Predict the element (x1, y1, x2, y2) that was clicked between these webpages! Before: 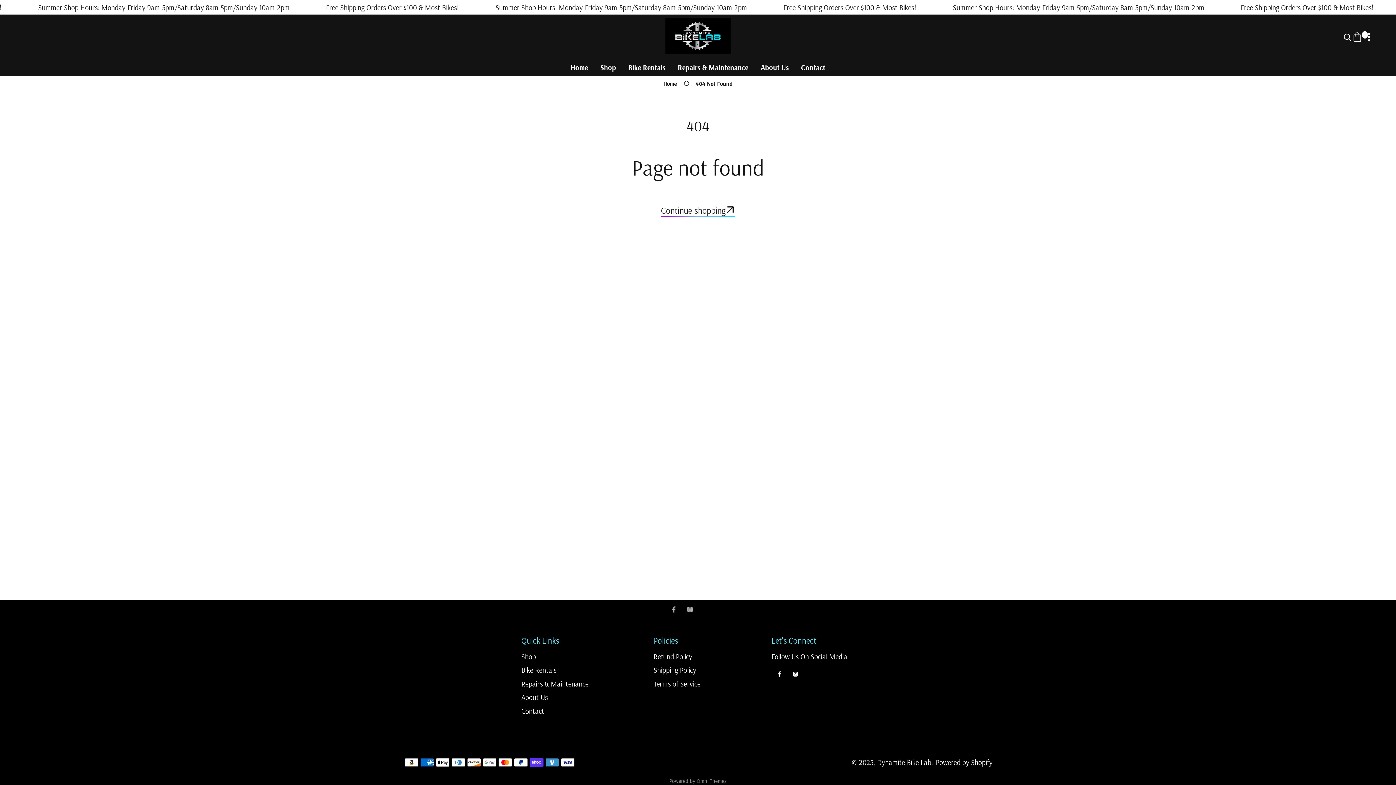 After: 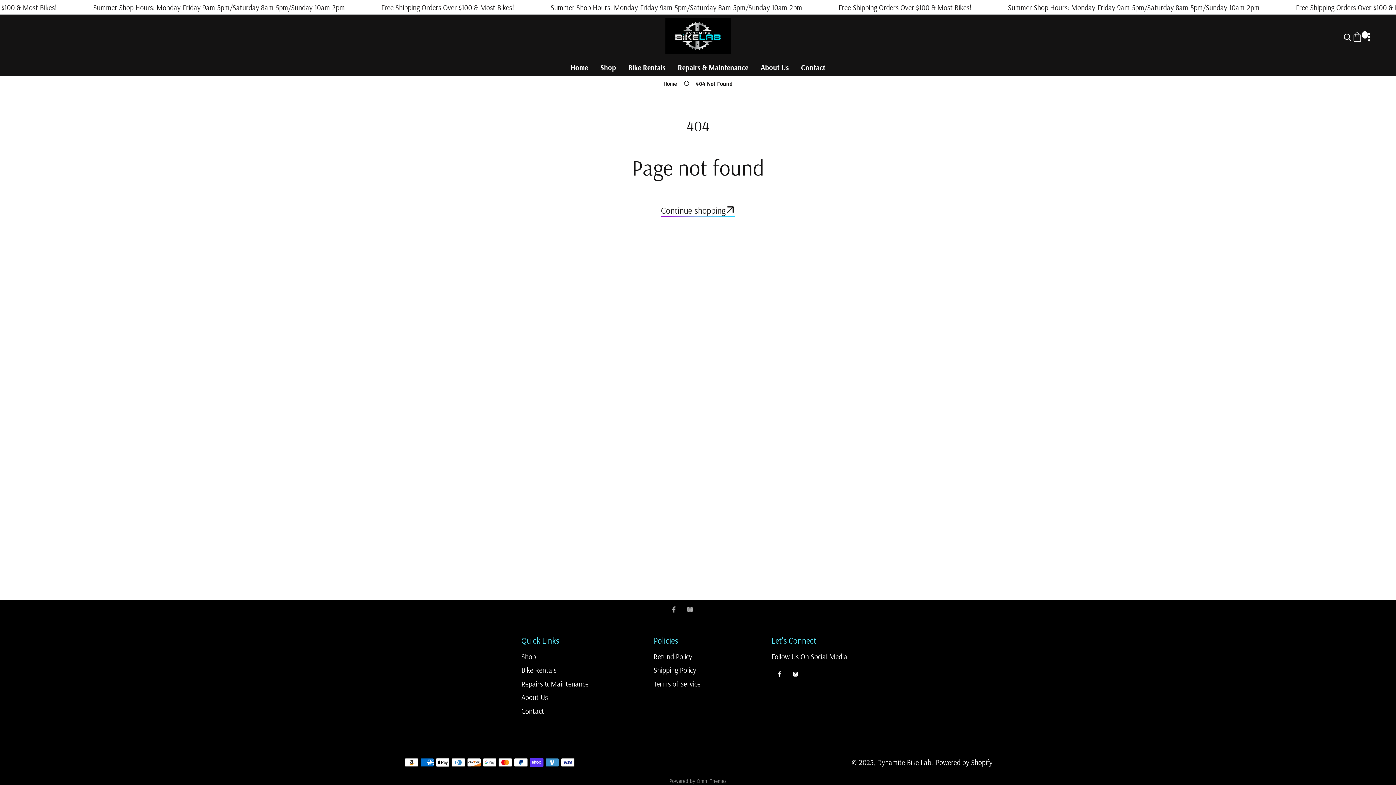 Action: label: Facebook bbox: (666, 618, 682, 634)